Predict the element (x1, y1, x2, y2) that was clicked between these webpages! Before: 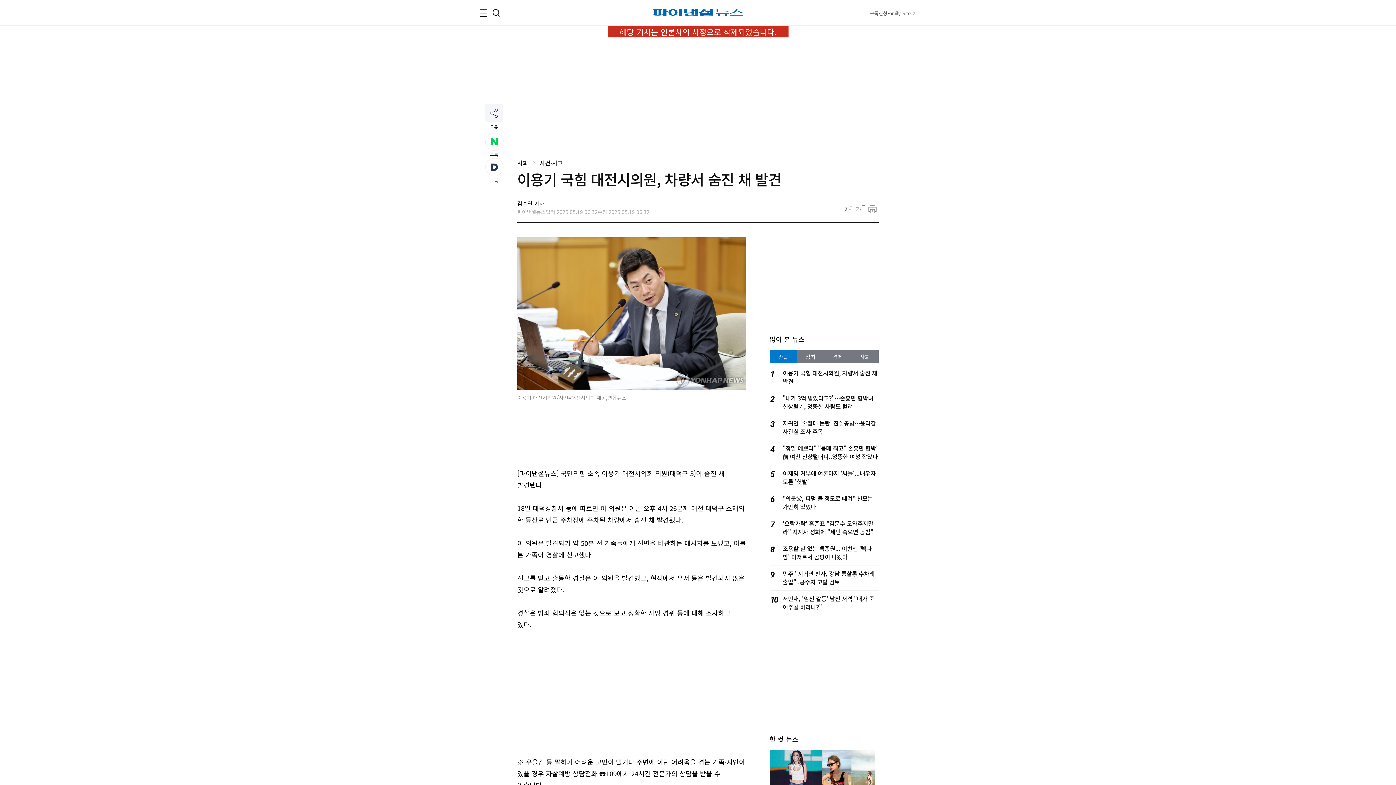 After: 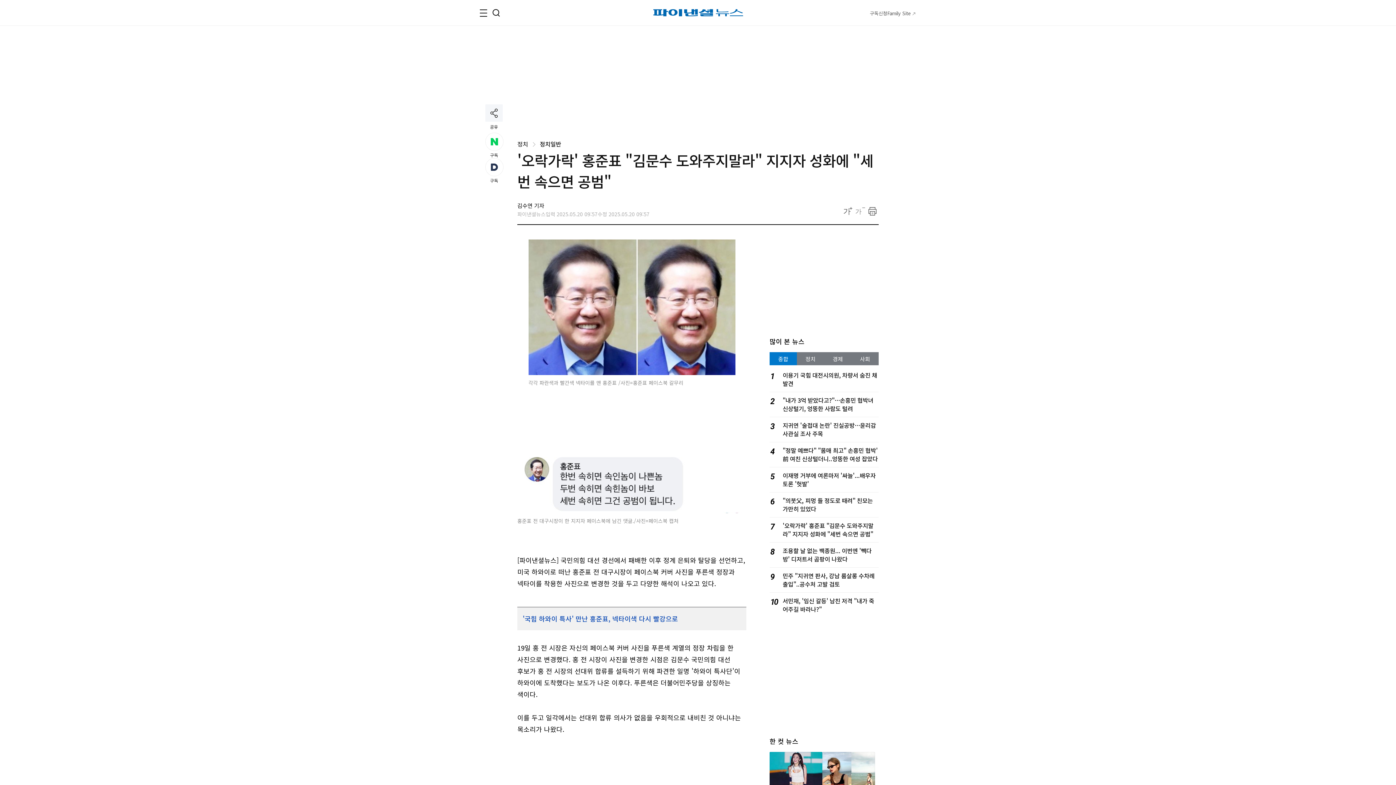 Action: label: '오락가락' 홍준표 "김문수 도와주지말라" 지지자 성화에 "세번 속으면 공범" bbox: (782, 519, 873, 536)